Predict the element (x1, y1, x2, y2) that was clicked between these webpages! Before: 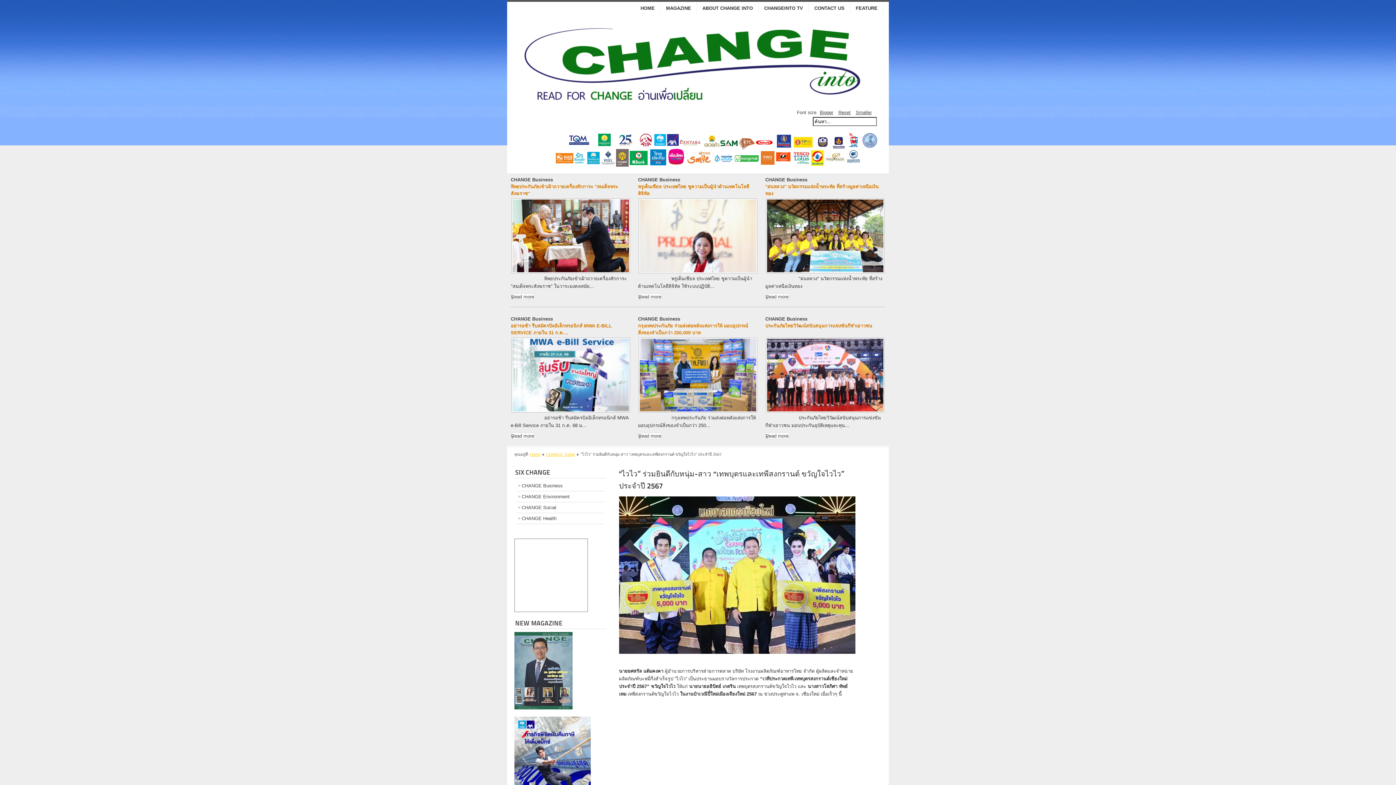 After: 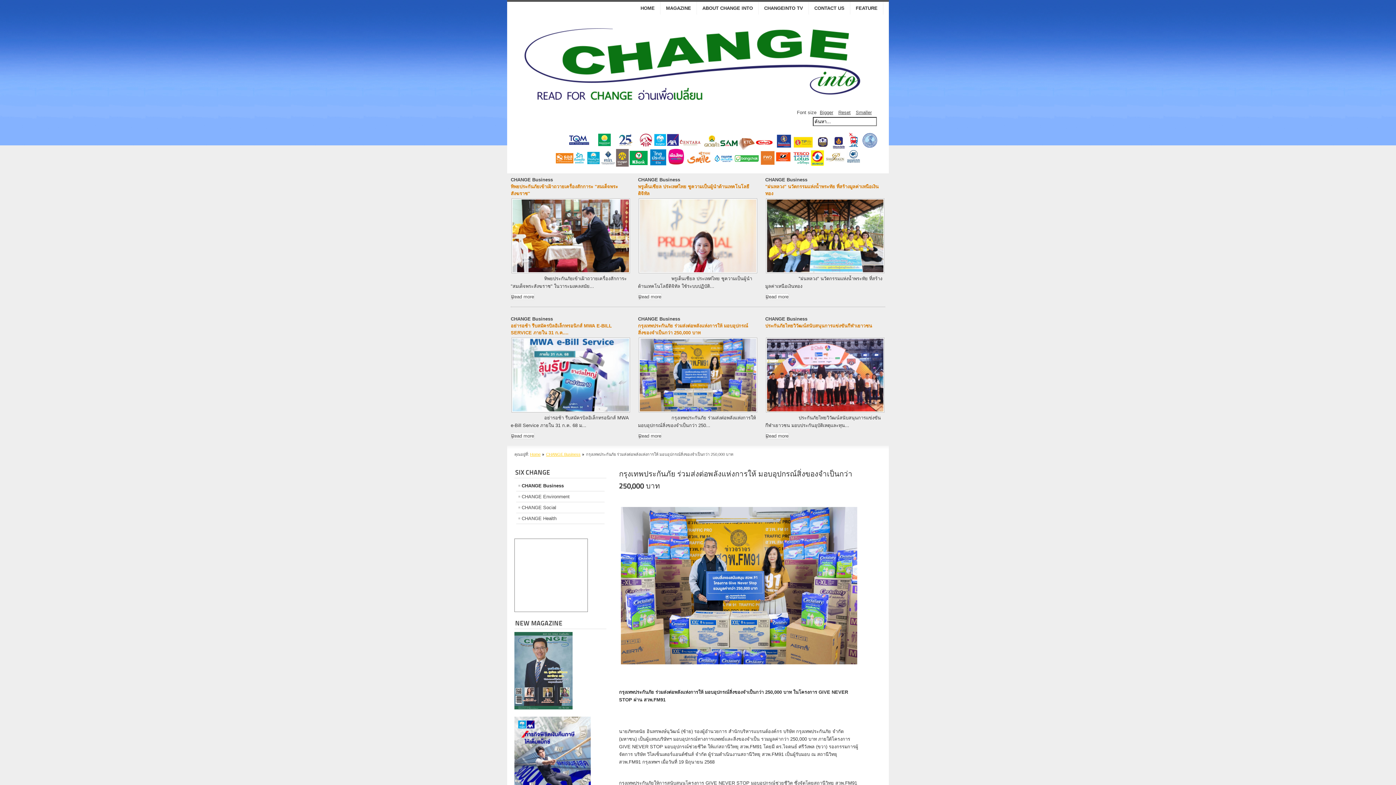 Action: label: Read more bbox: (638, 432, 661, 439)